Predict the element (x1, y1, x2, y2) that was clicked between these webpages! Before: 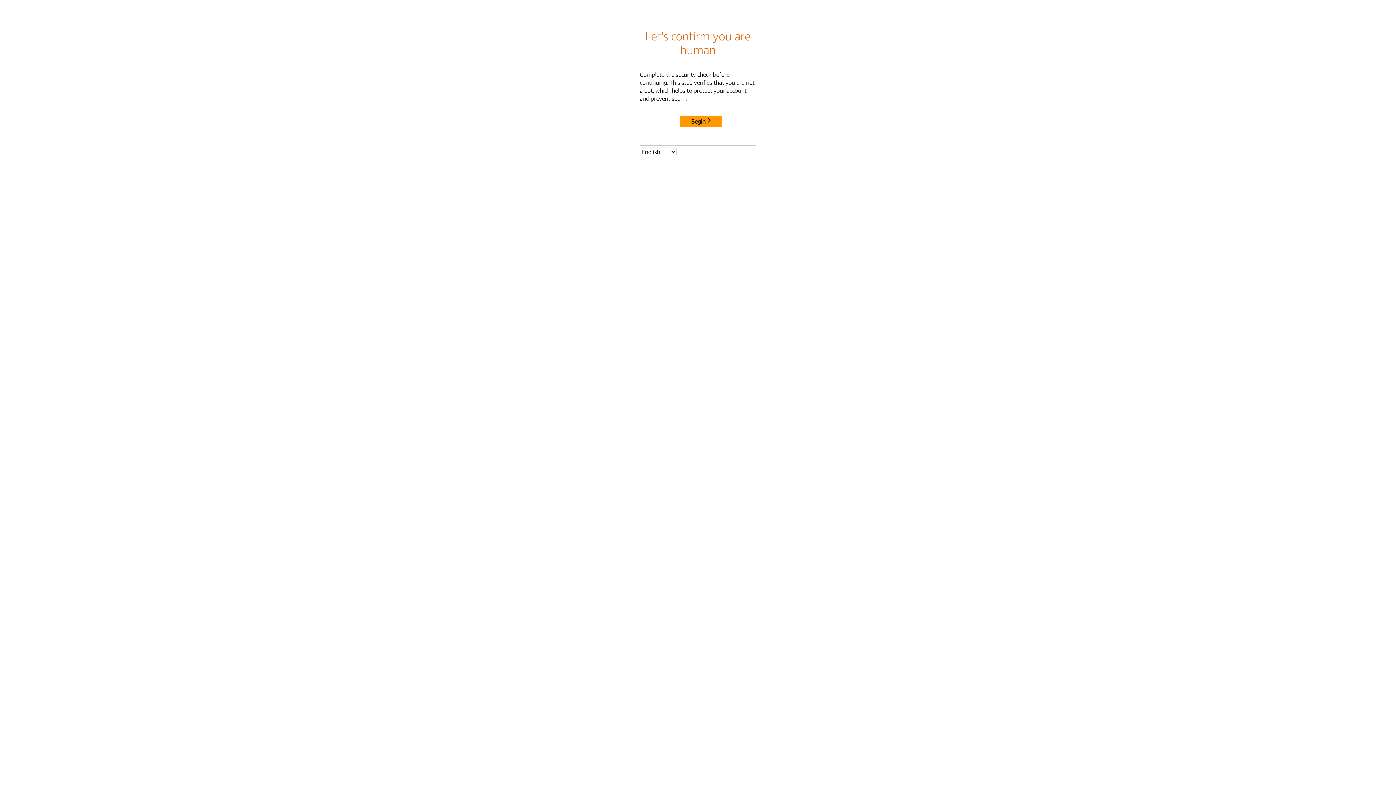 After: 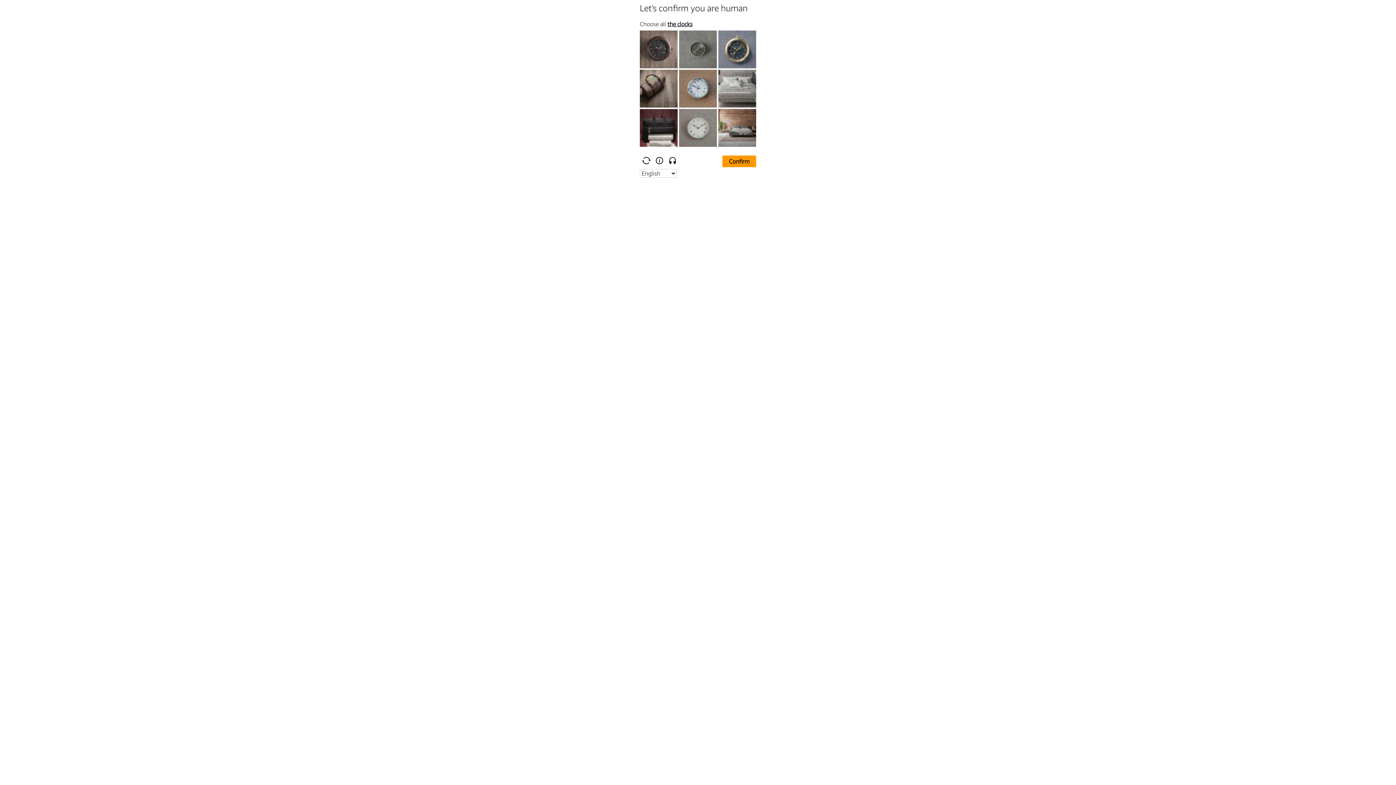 Action: bbox: (680, 115, 722, 127) label: Begin